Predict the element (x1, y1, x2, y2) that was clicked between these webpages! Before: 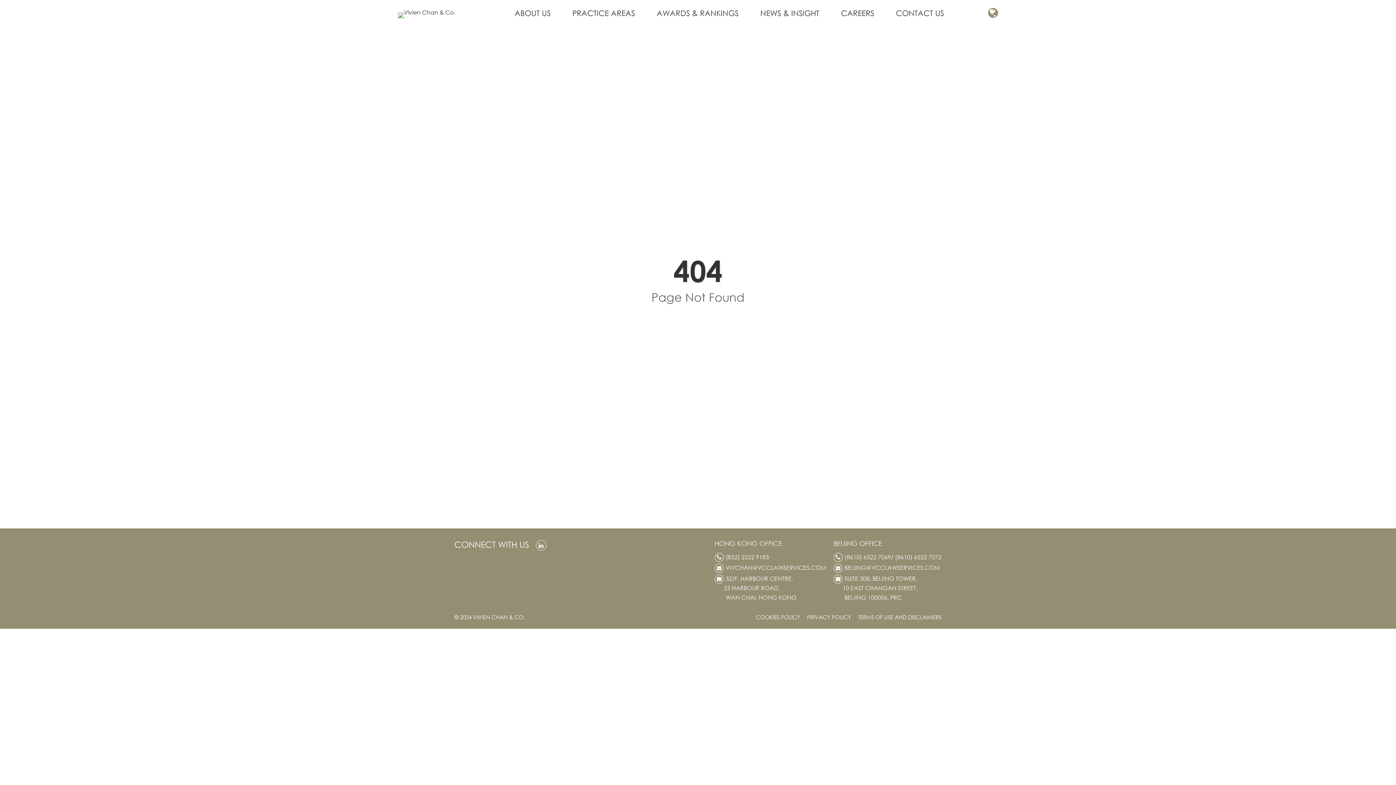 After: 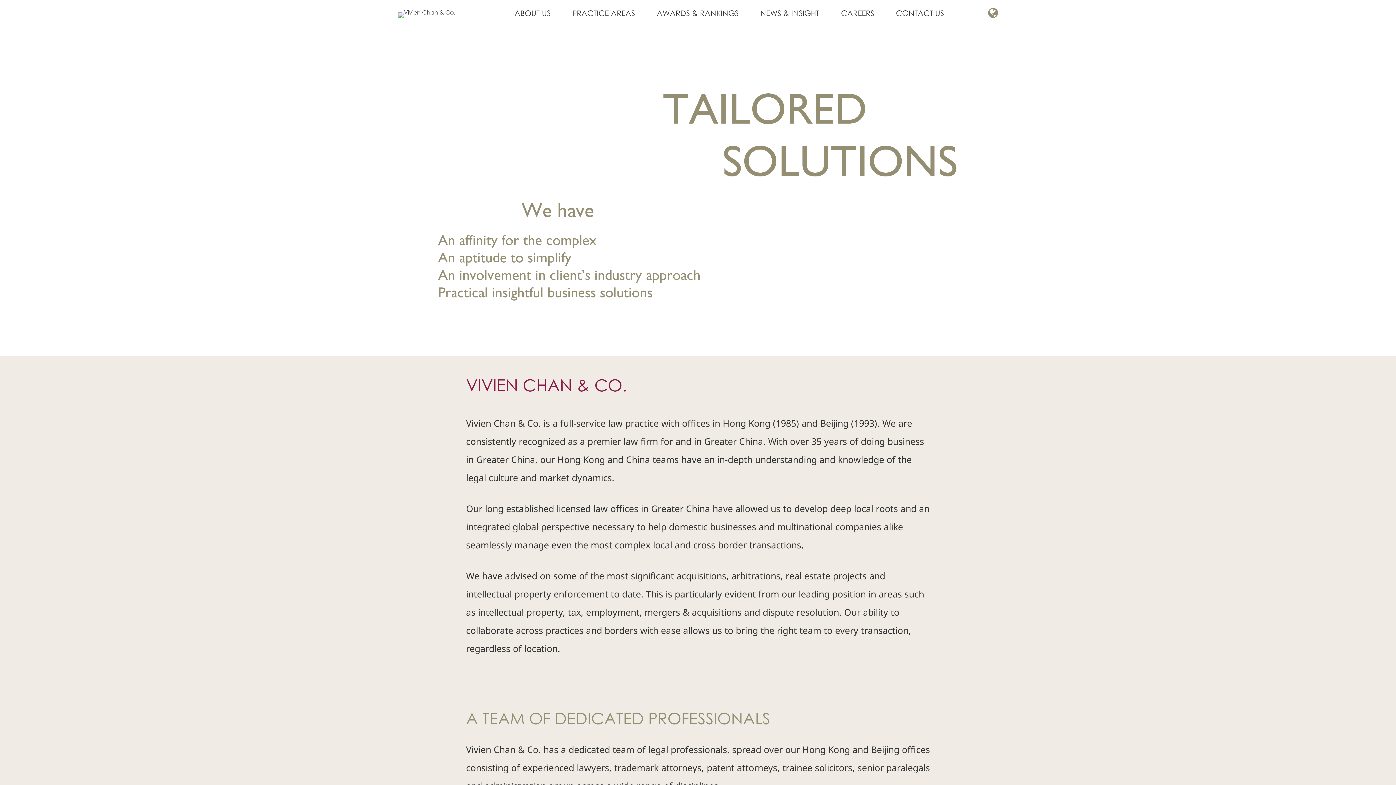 Action: label: ABOUT US bbox: (503, 8, 561, 17)